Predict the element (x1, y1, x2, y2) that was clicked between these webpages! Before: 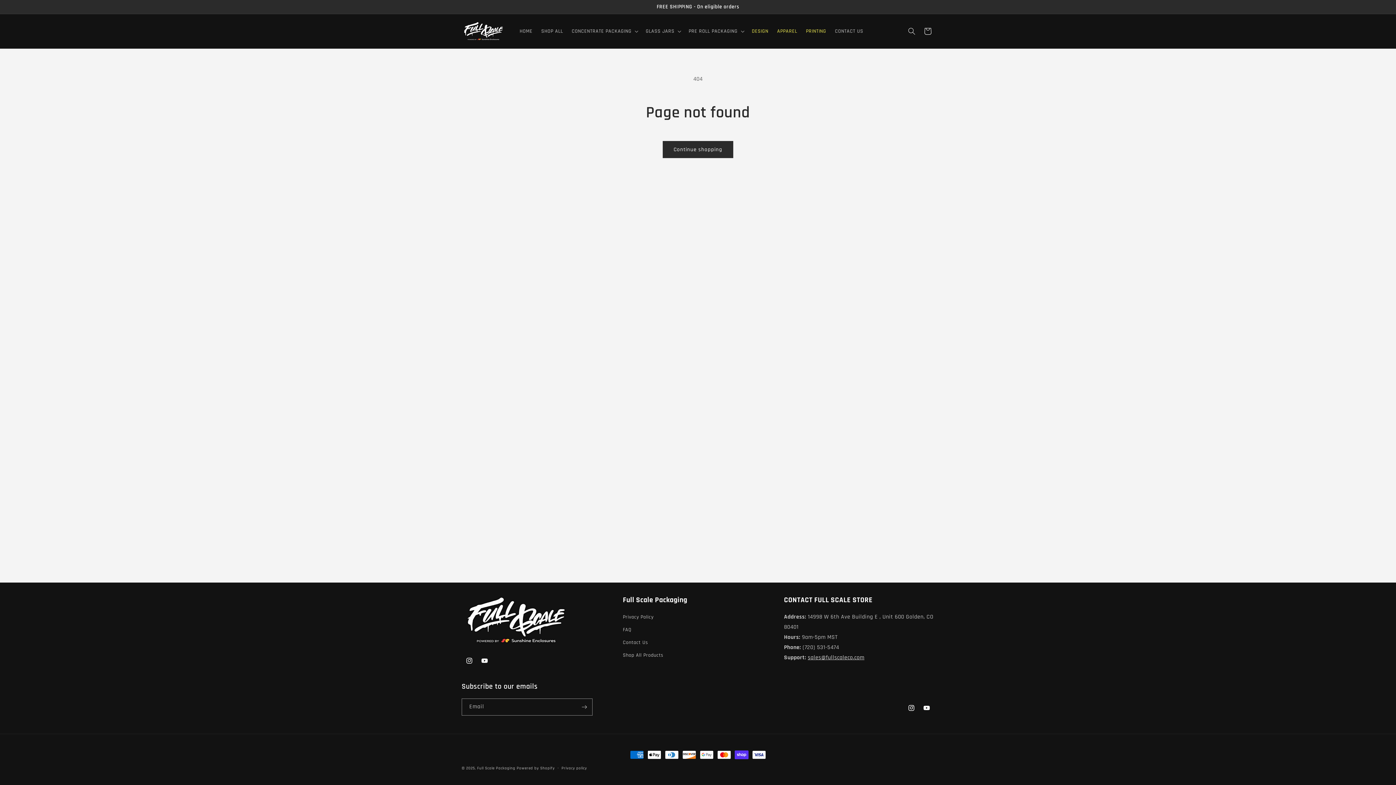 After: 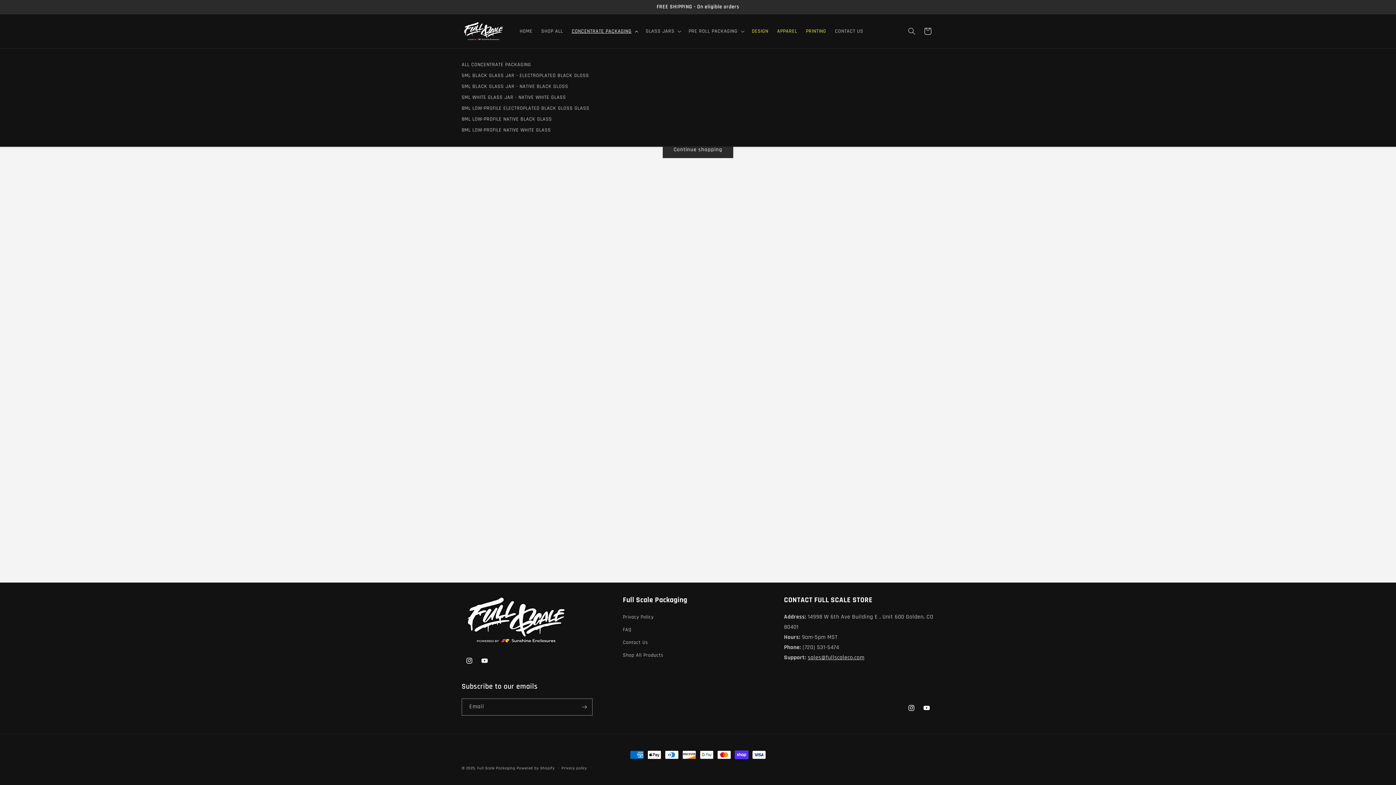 Action: bbox: (567, 23, 641, 38) label: CONCENTRATE PACKAGING